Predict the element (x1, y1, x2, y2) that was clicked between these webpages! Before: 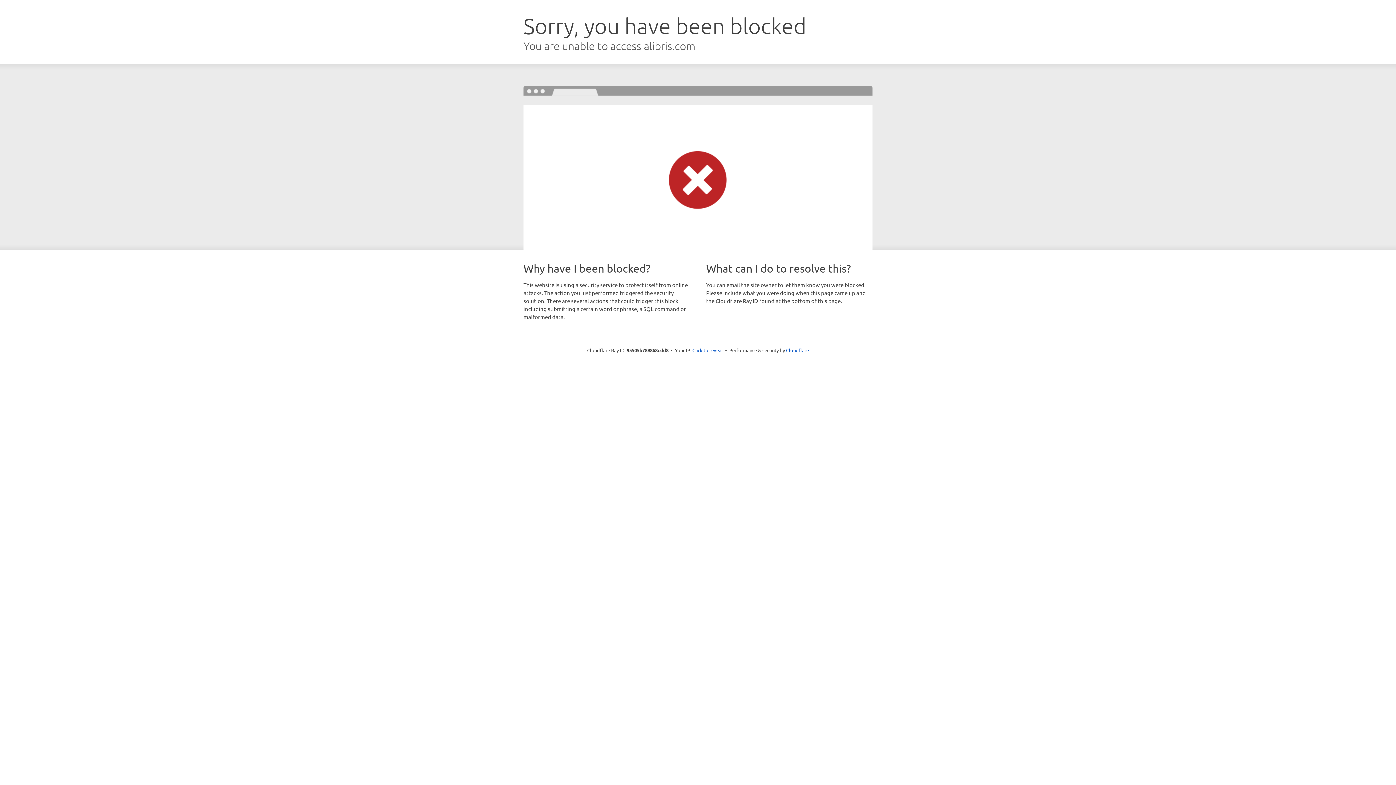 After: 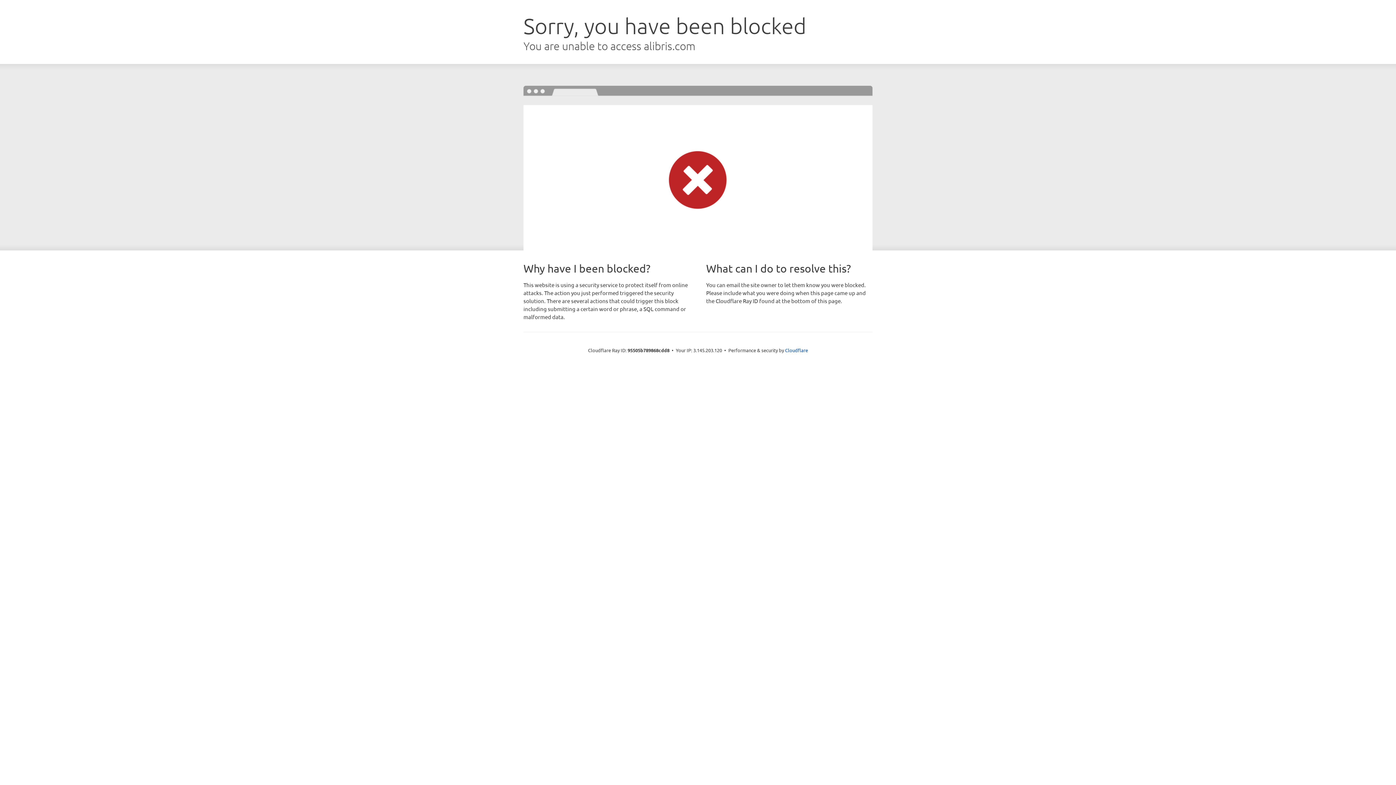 Action: label: Click to reveal bbox: (692, 346, 723, 353)